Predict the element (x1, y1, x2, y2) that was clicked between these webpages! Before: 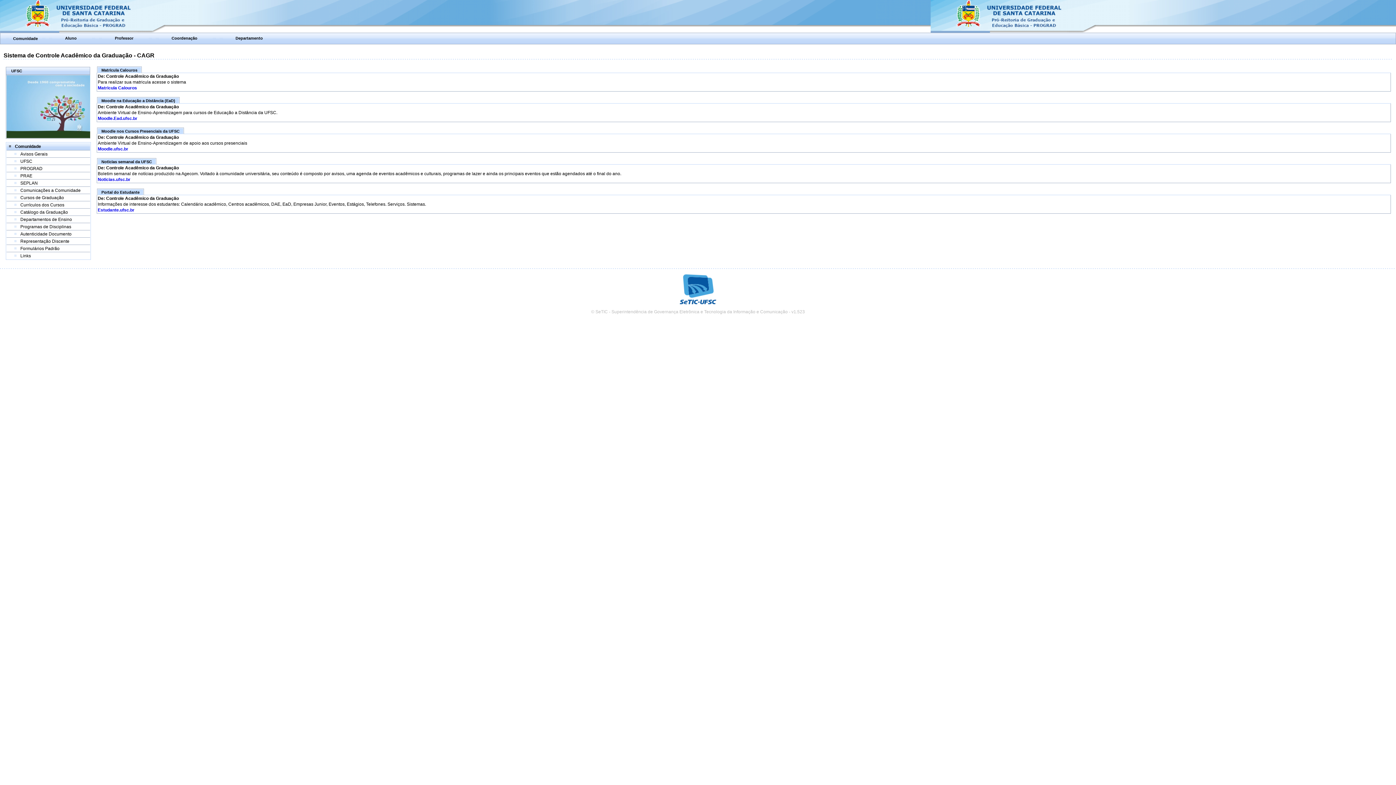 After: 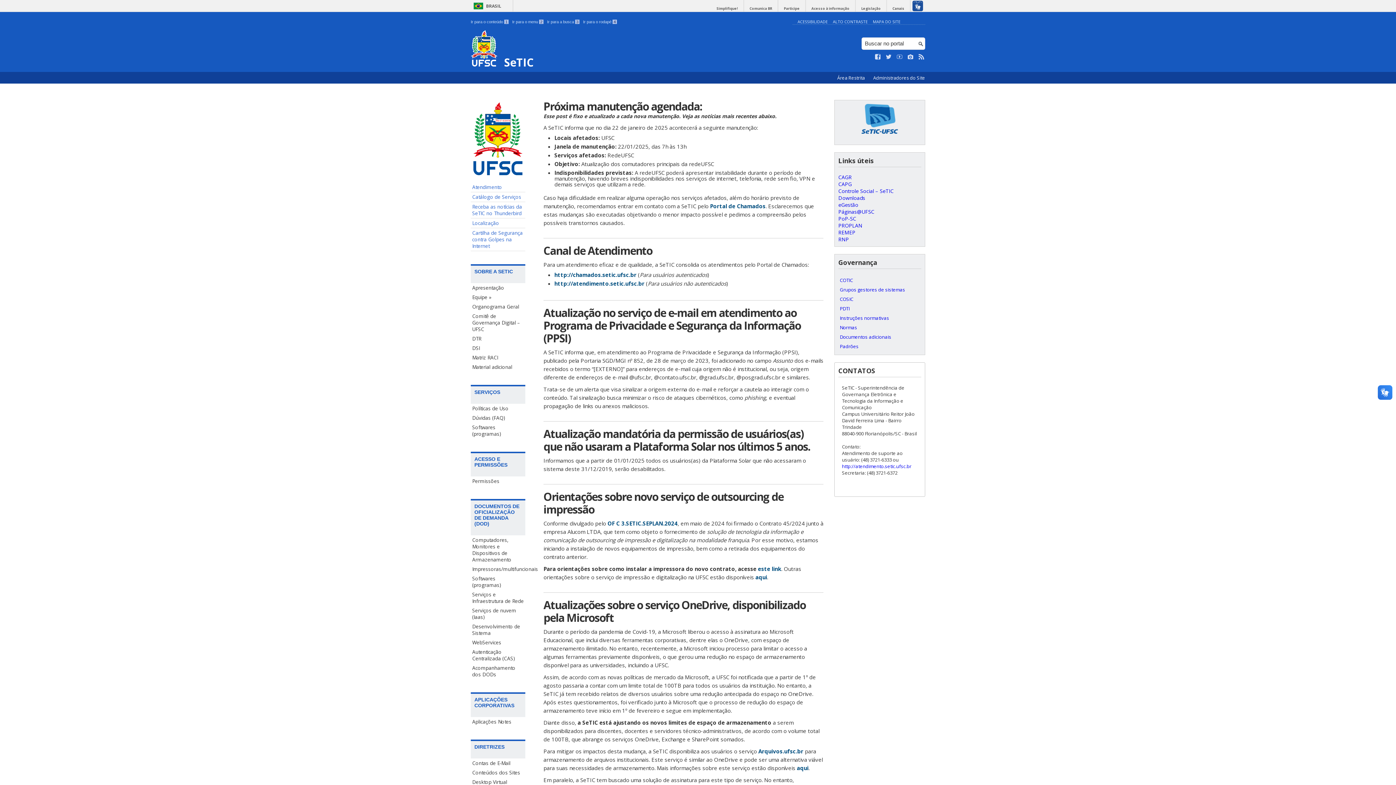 Action: bbox: (680, 300, 716, 305)